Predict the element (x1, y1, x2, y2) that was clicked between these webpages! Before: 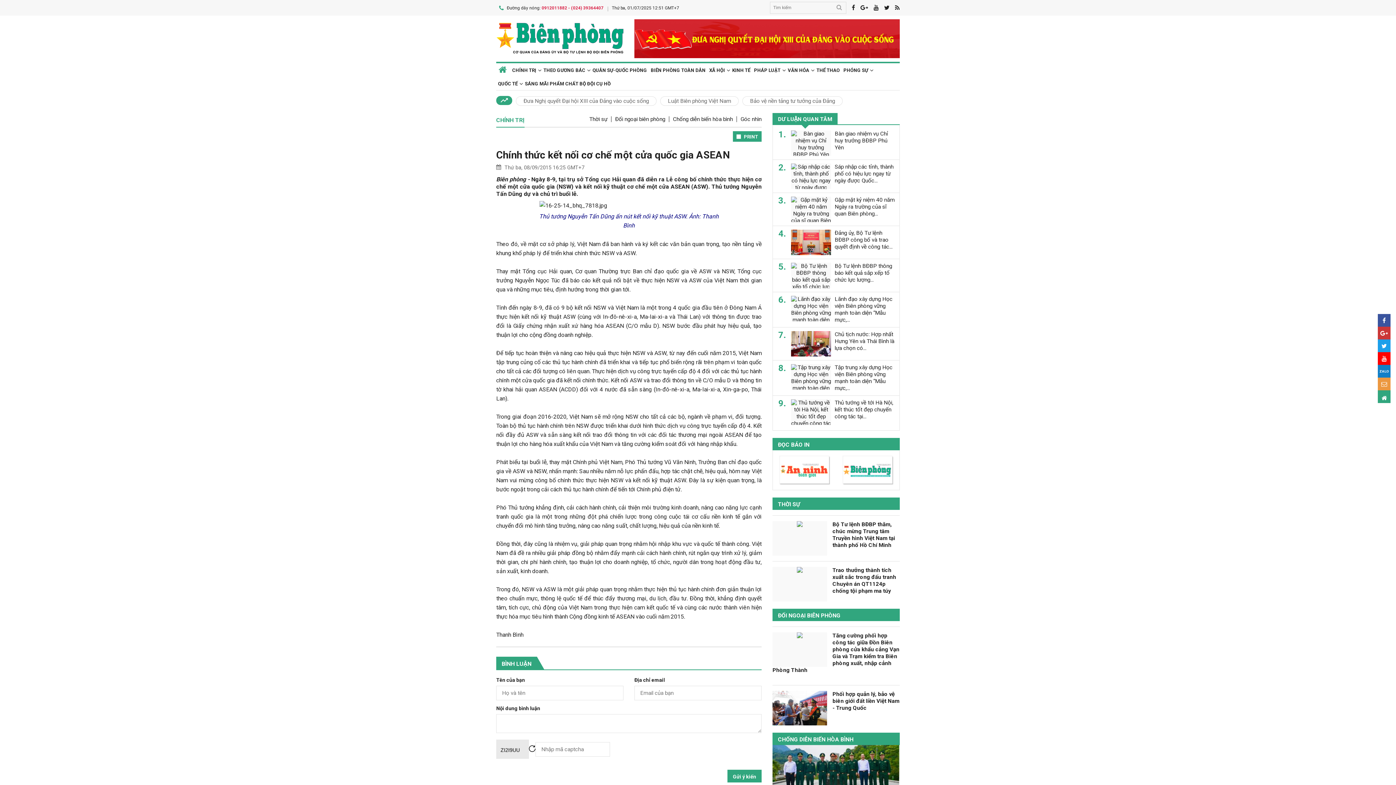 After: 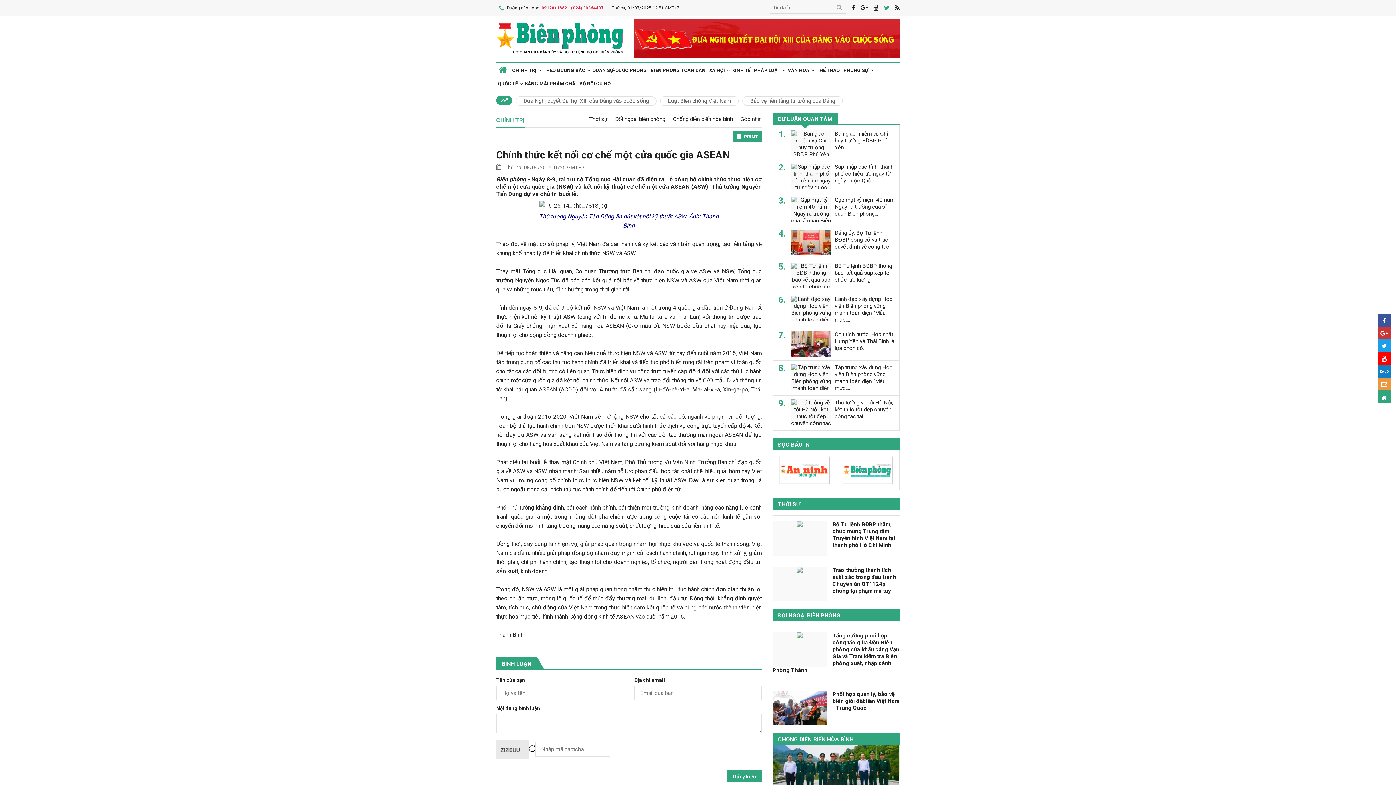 Action: bbox: (884, 4, 889, 10)